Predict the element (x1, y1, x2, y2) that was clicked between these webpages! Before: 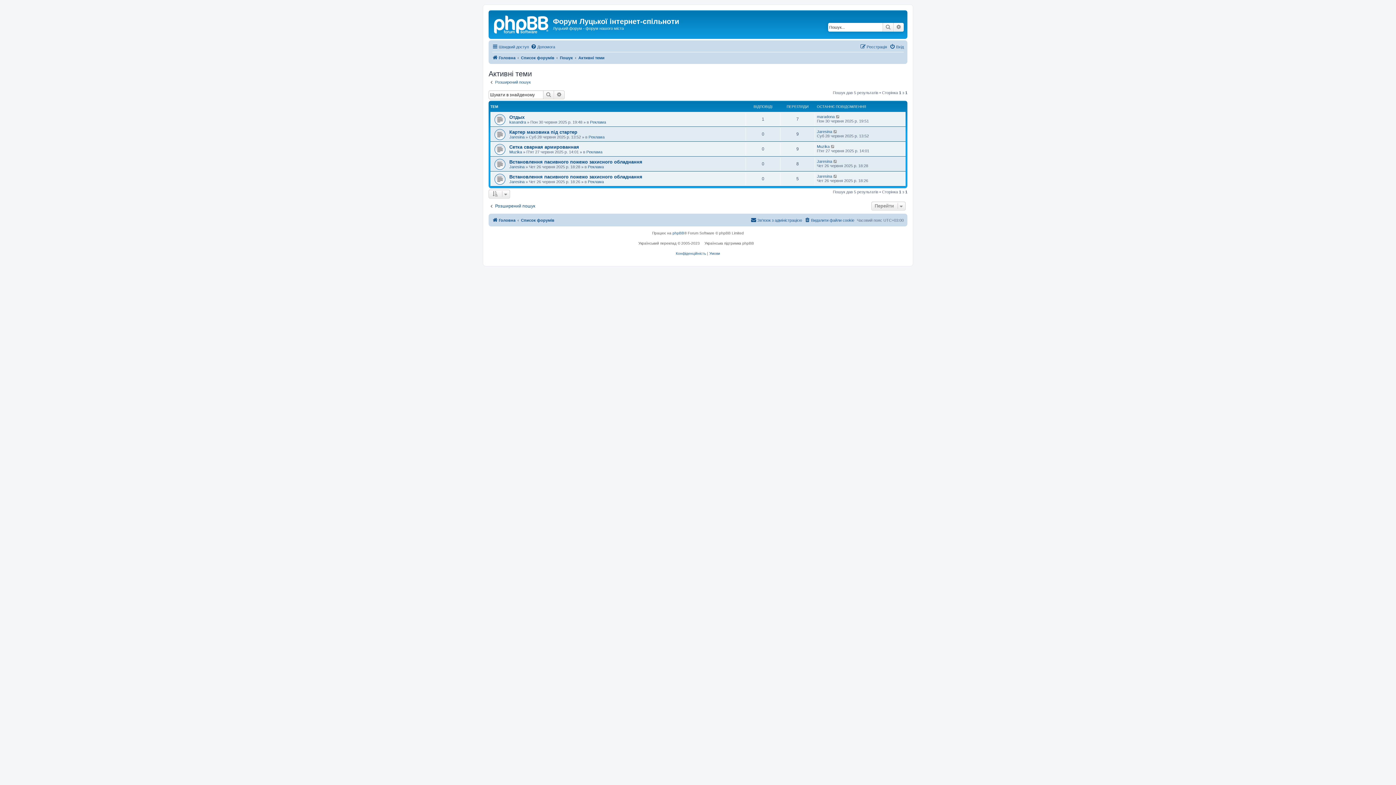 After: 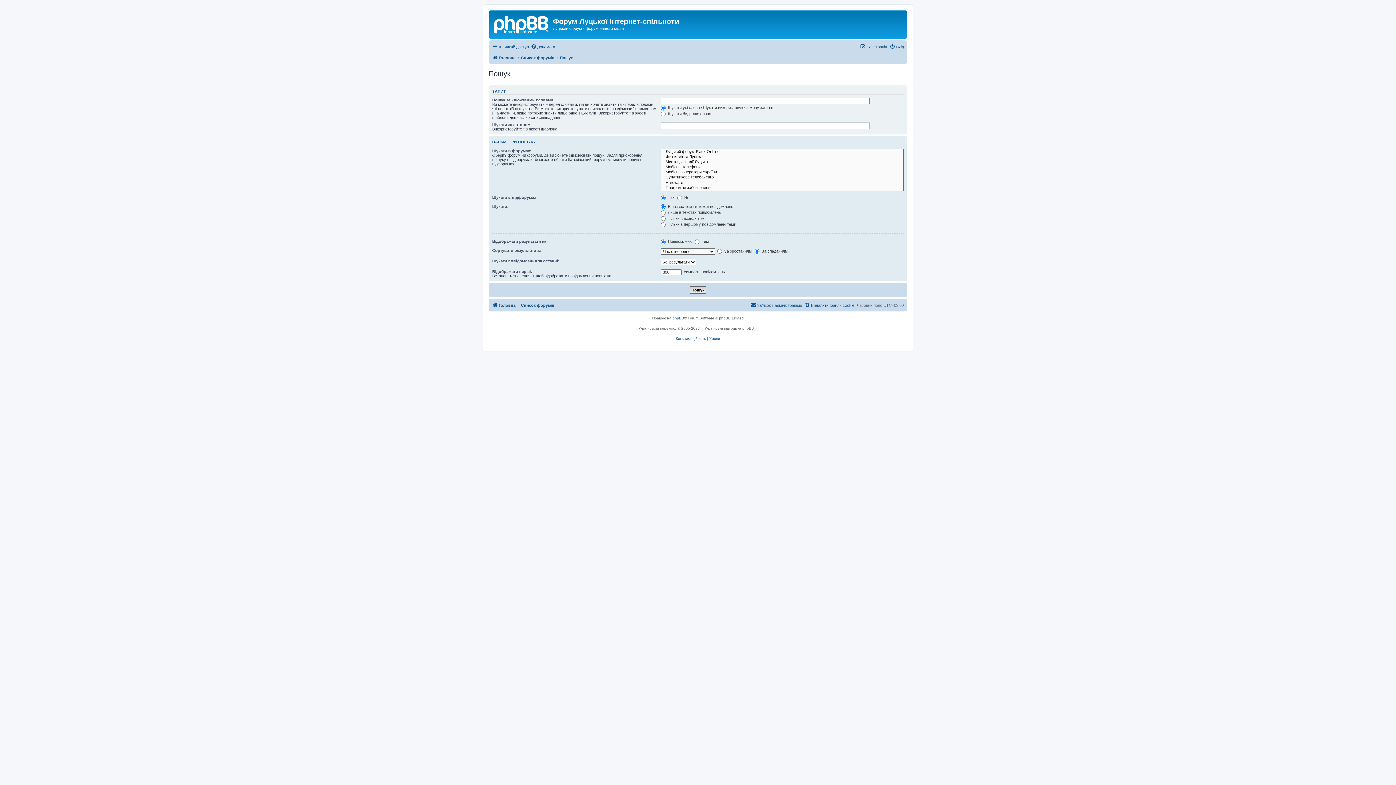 Action: bbox: (893, 22, 904, 31) label: Розширений пошук